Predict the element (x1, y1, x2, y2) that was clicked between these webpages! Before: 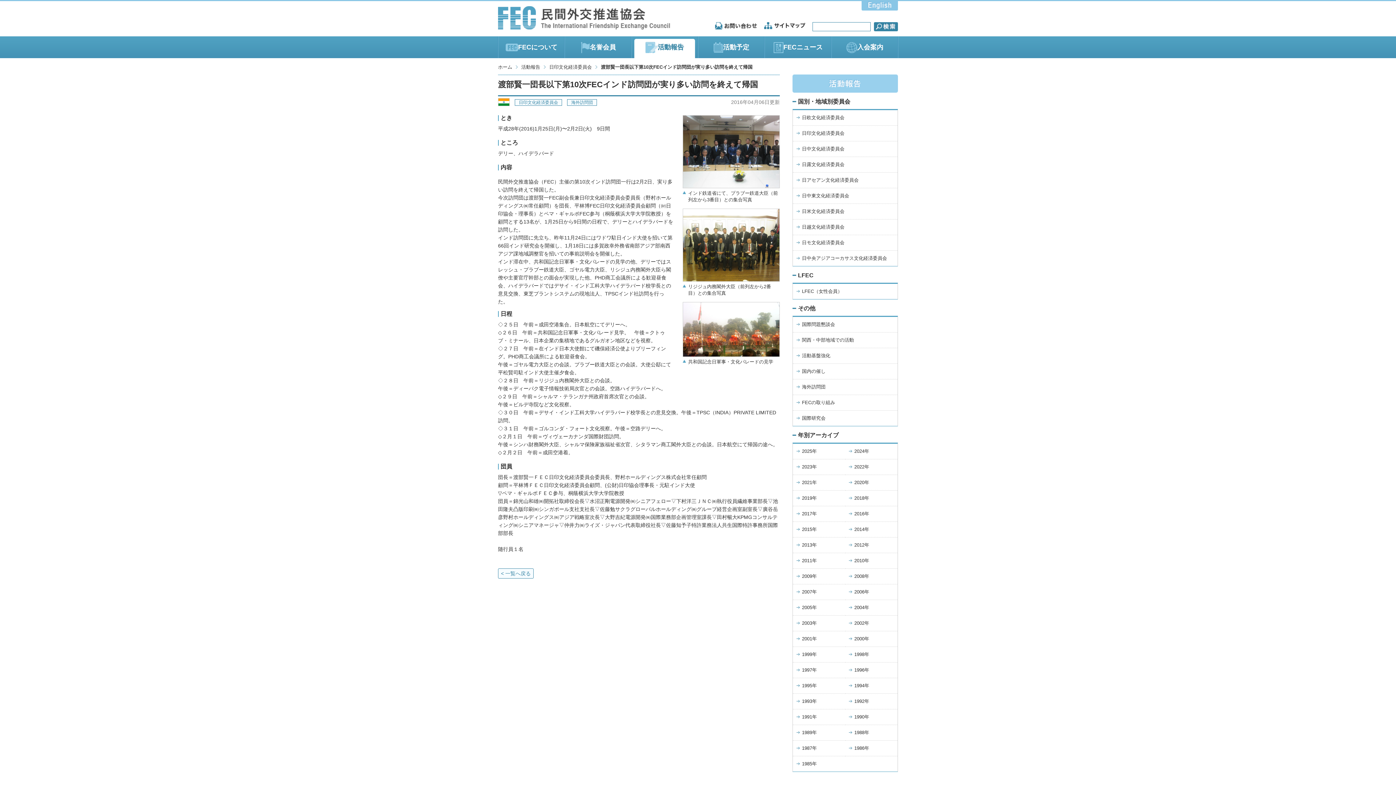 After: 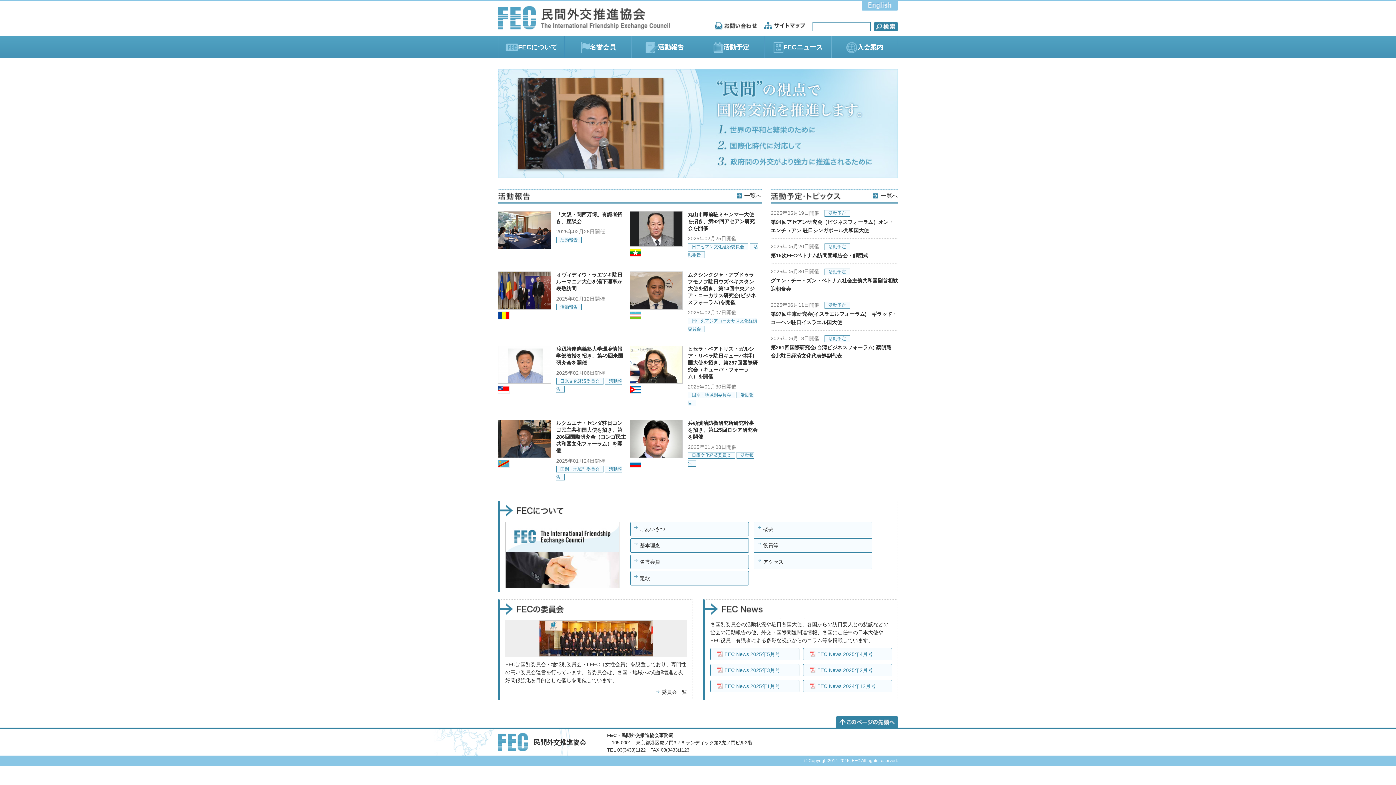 Action: label: ホーム bbox: (498, 64, 512, 69)